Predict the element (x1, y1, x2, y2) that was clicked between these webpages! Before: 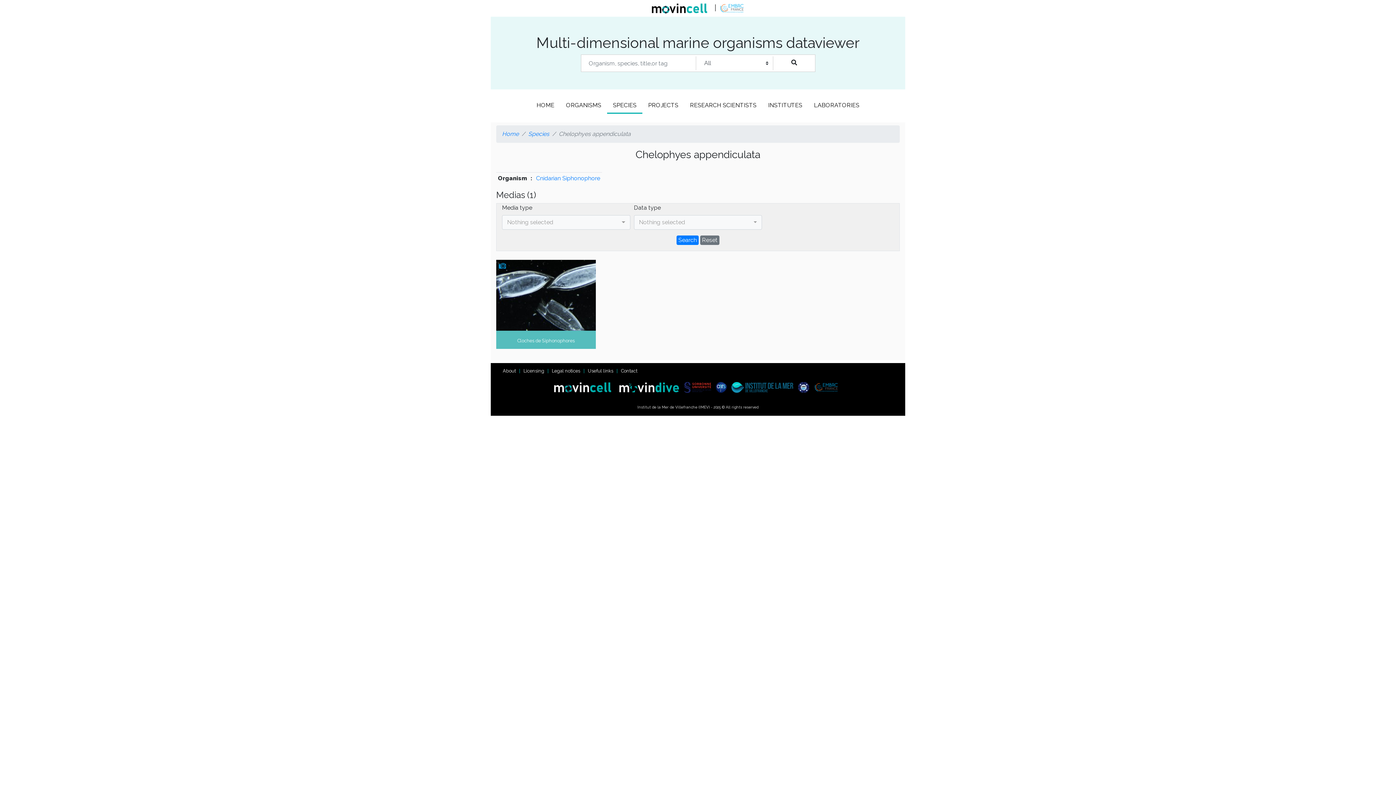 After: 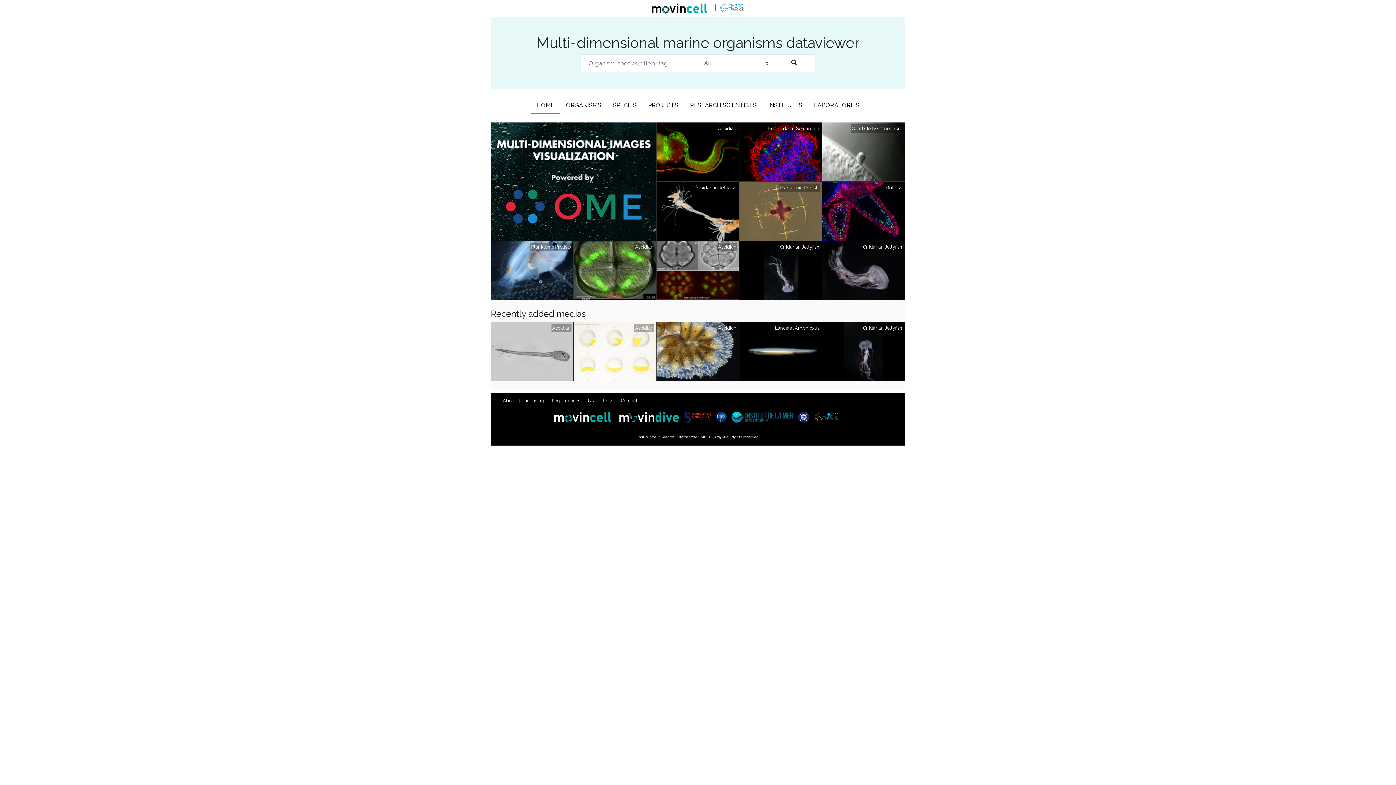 Action: label: HOME bbox: (530, 98, 560, 112)